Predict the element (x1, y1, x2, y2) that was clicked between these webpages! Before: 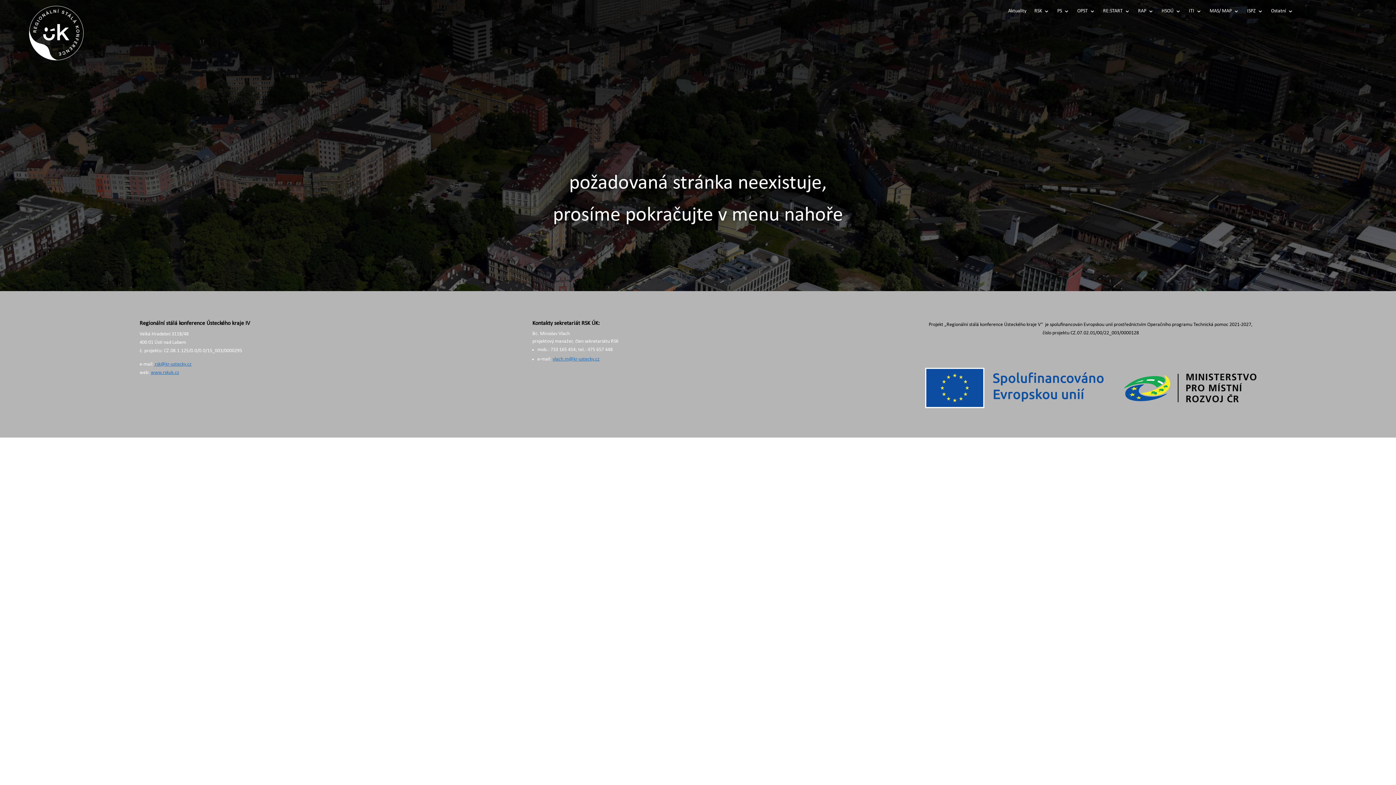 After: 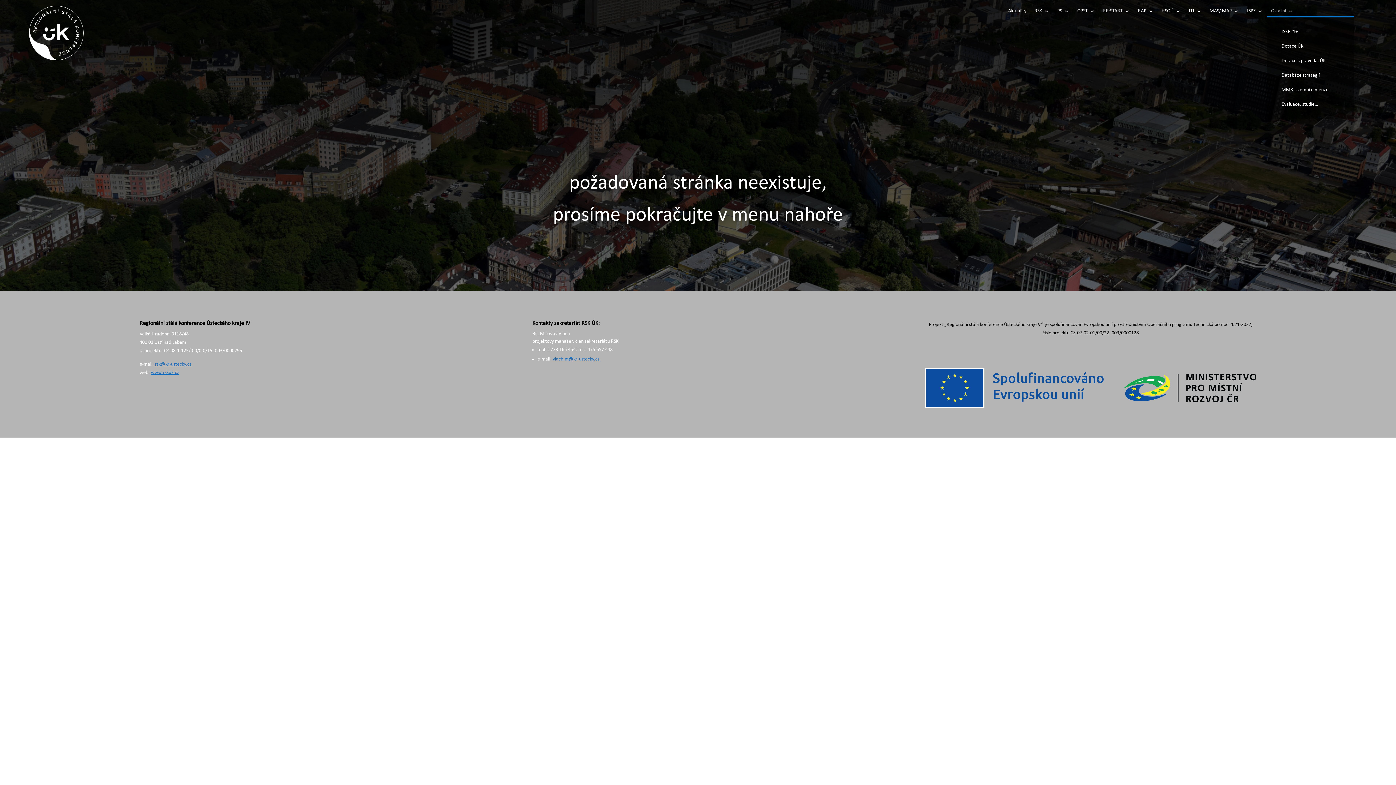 Action: label: Ostatní bbox: (1271, 8, 1293, 16)